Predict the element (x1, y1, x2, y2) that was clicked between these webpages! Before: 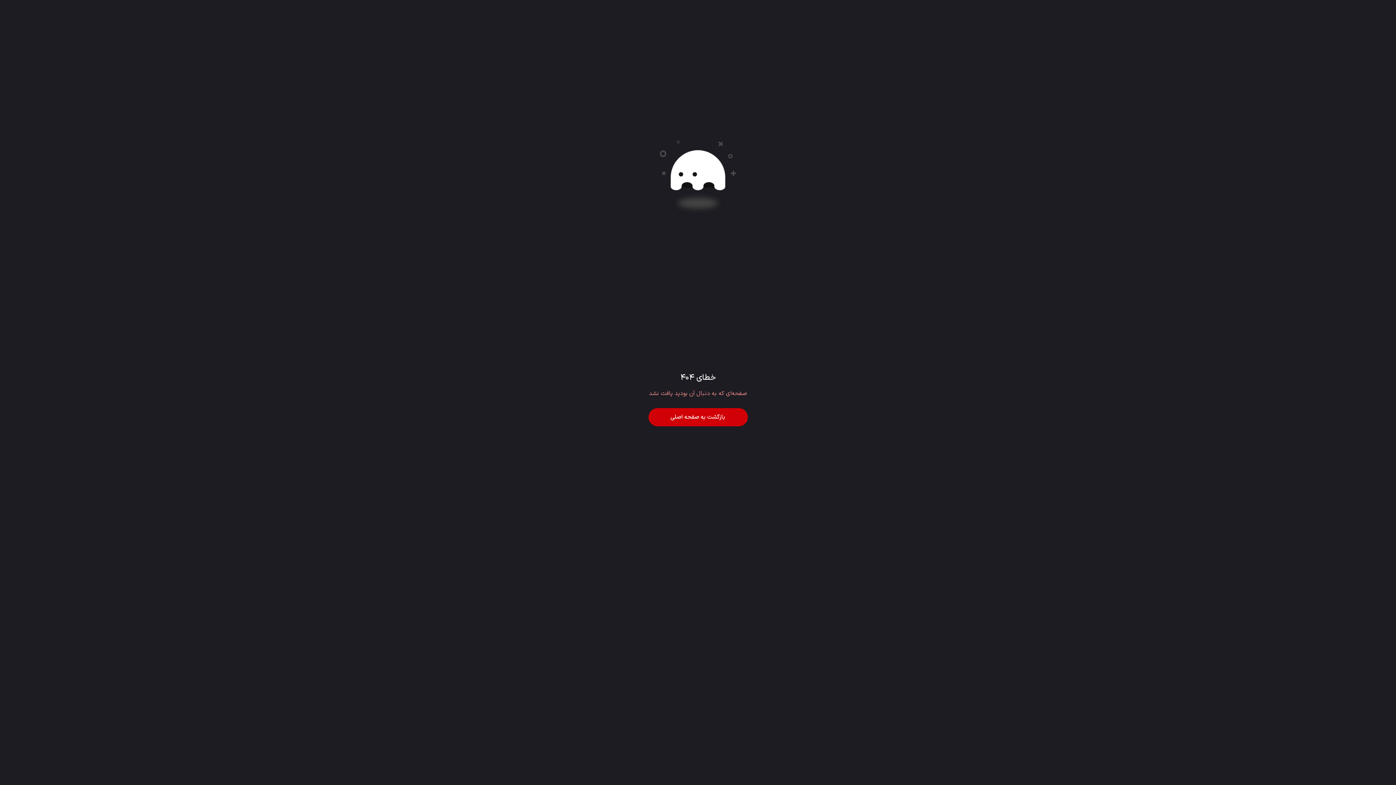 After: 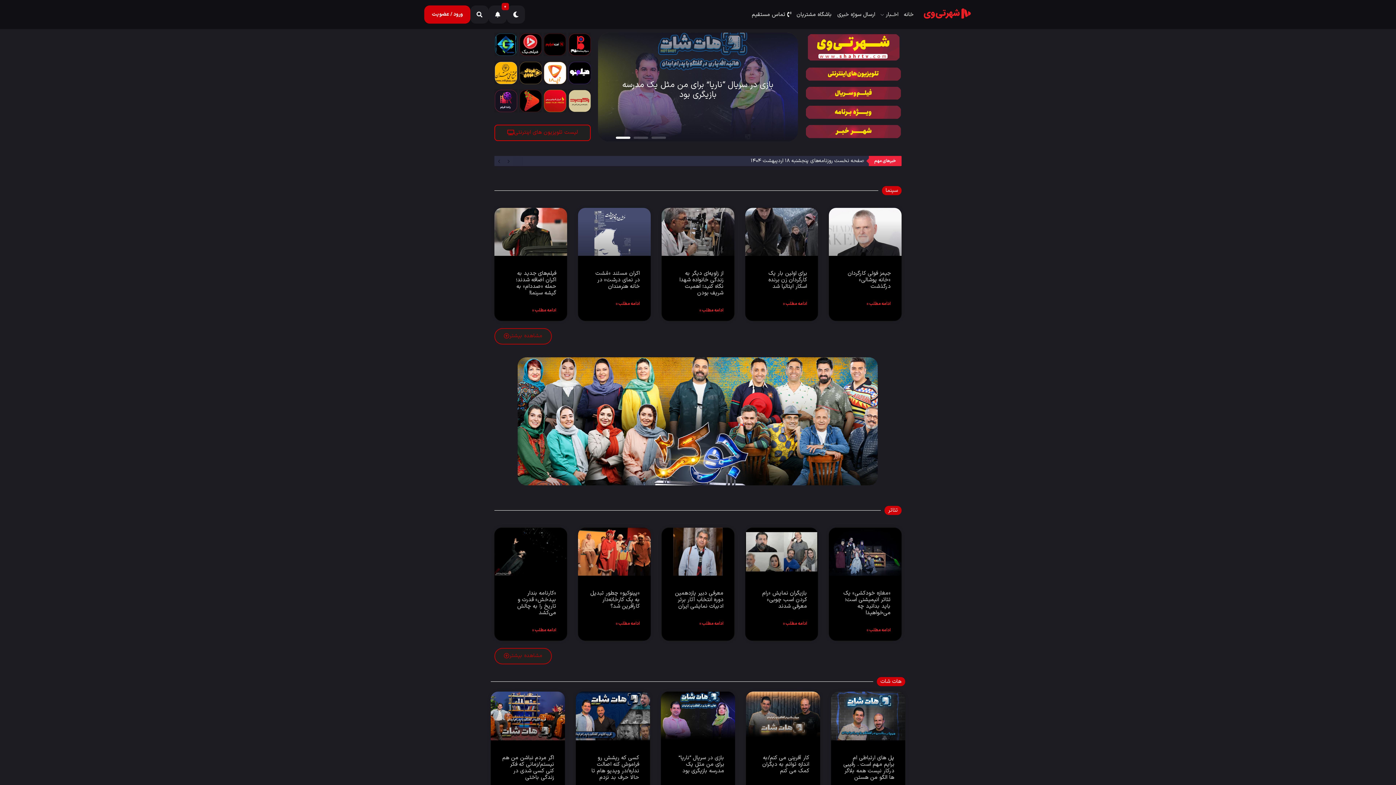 Action: label: بازگشت به صفحه اصلی bbox: (648, 408, 747, 426)